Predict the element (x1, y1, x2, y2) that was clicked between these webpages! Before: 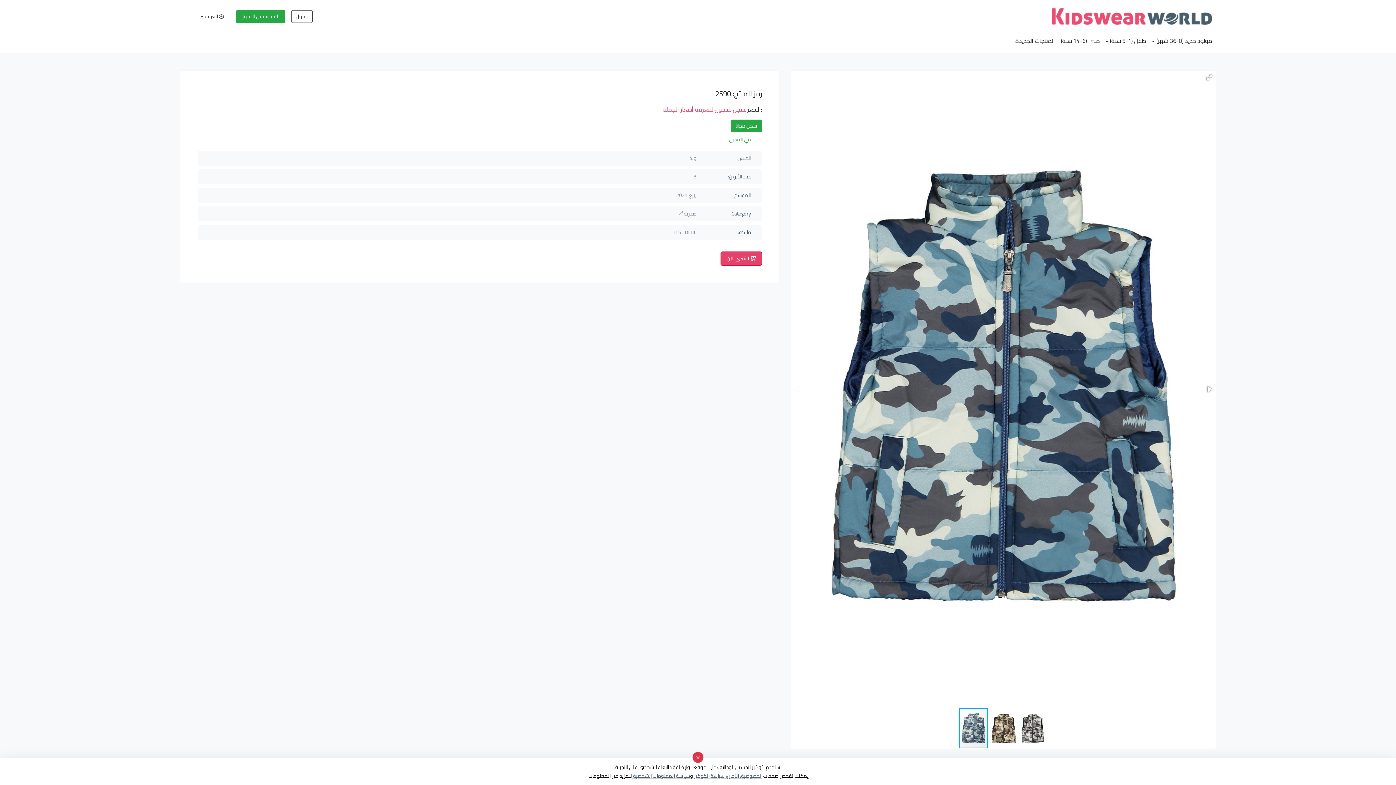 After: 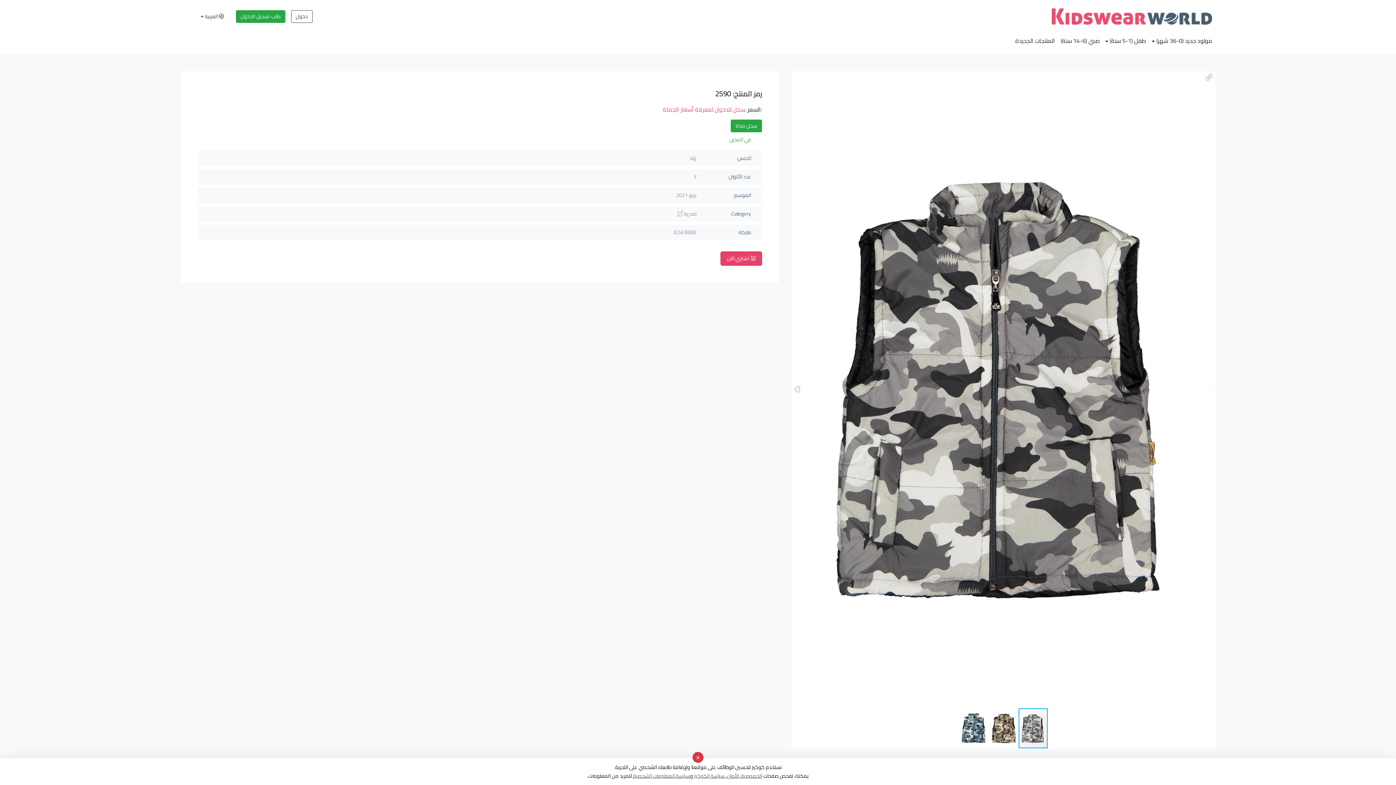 Action: bbox: (1018, 708, 1048, 749)